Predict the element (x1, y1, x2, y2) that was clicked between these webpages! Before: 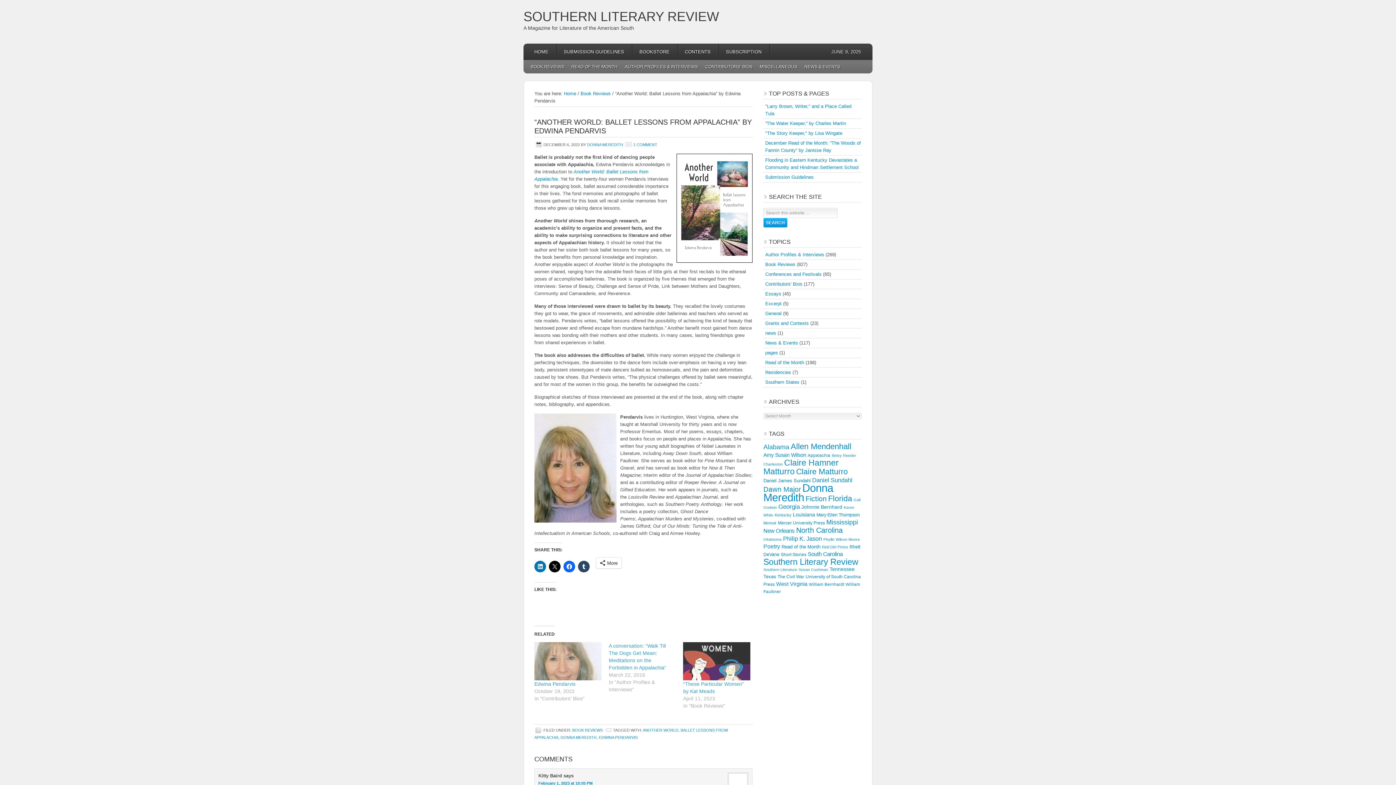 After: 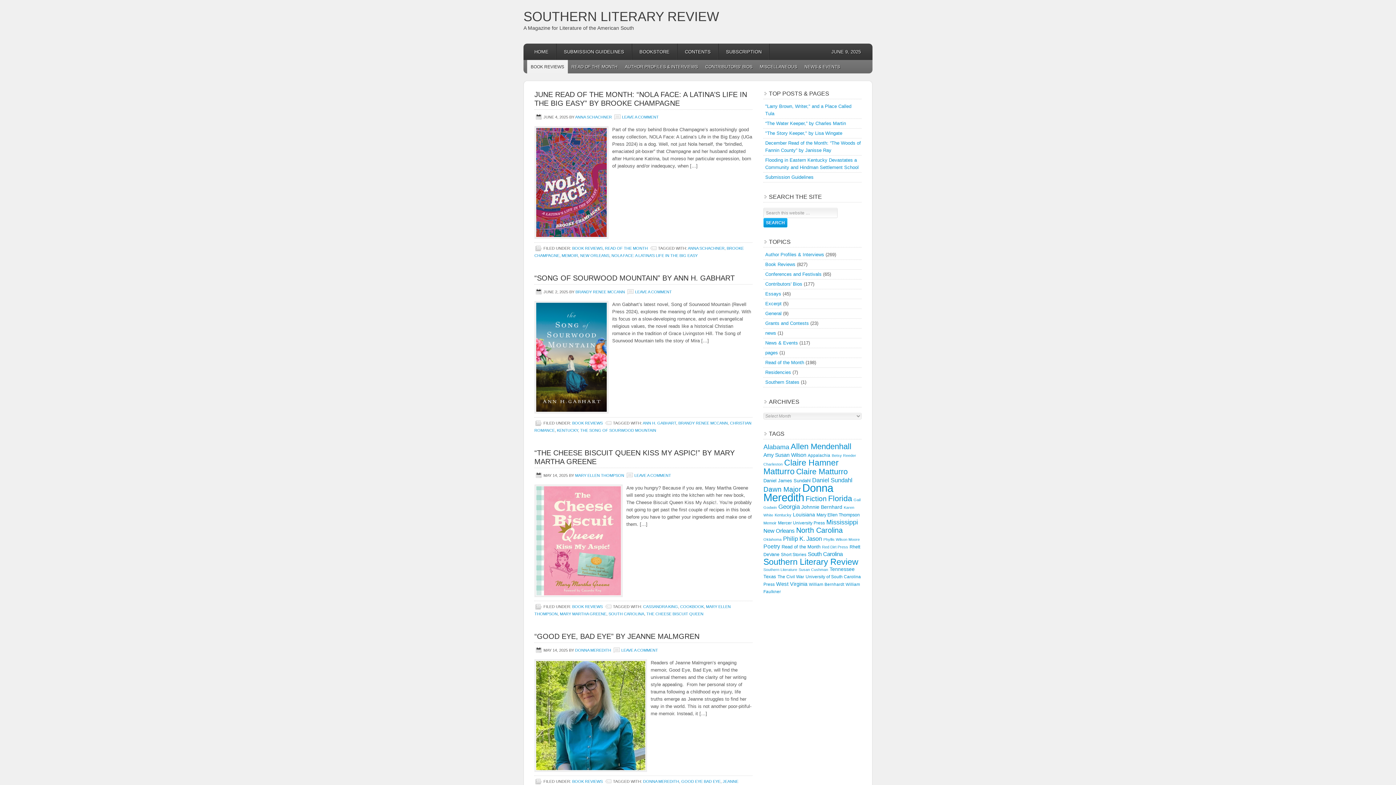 Action: label: Book Reviews bbox: (580, 90, 610, 96)